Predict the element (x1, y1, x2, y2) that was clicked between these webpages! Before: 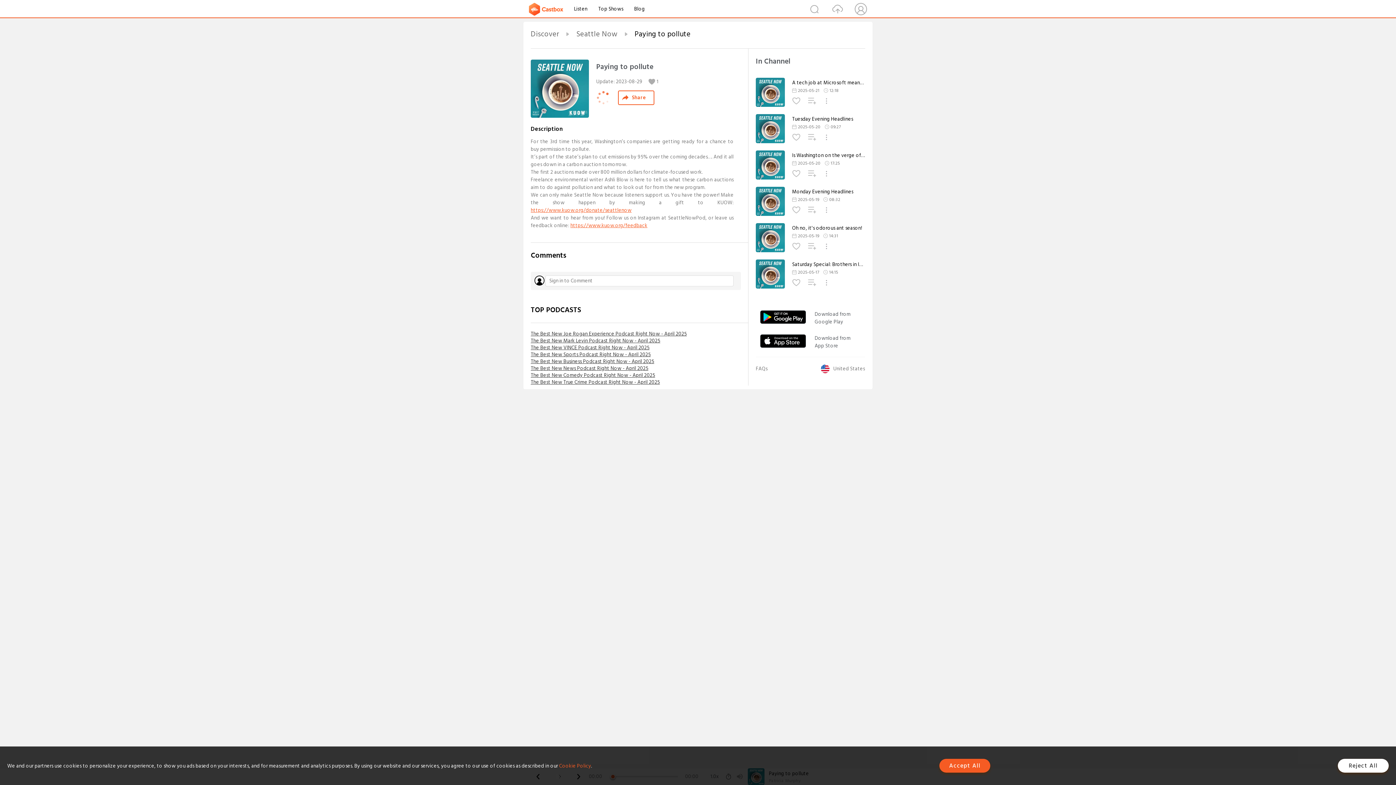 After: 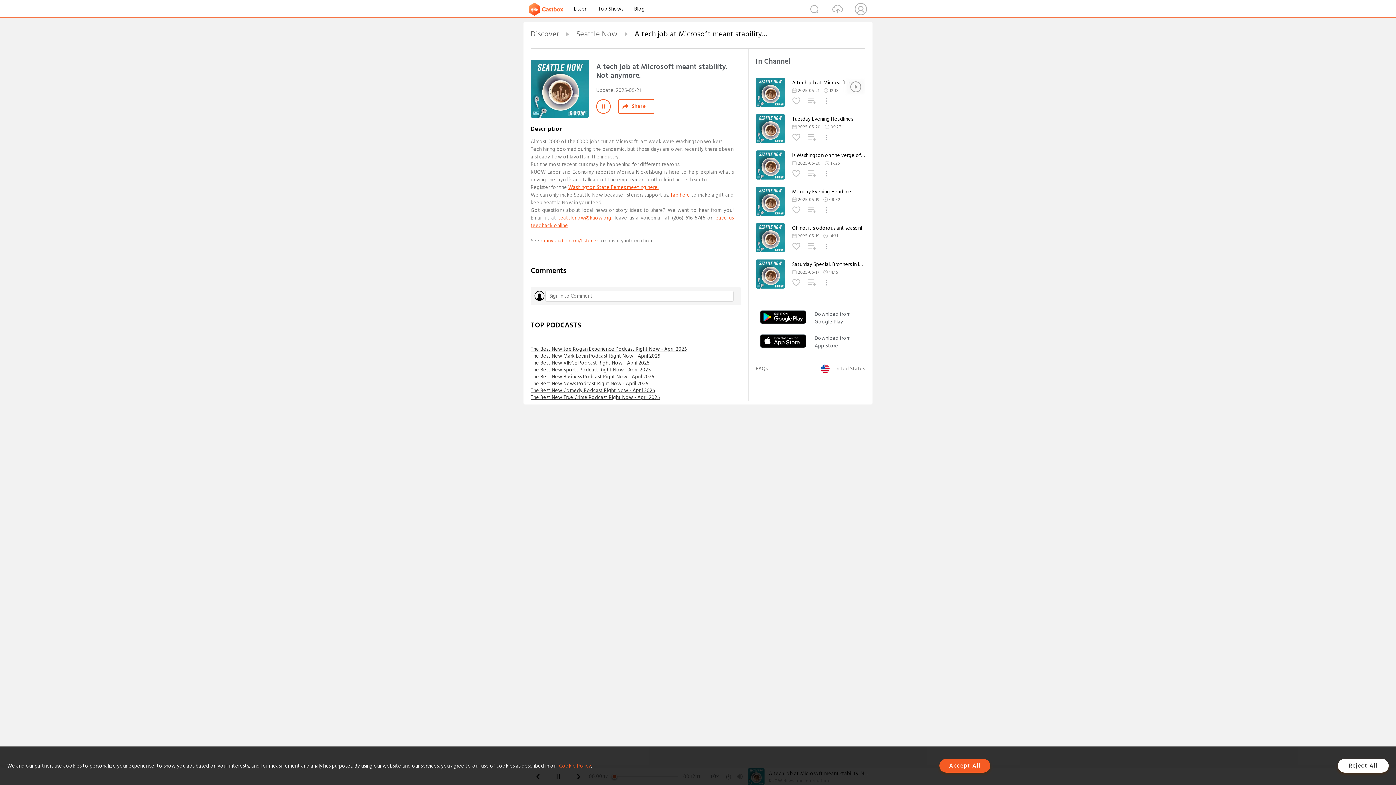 Action: bbox: (756, 101, 785, 109)